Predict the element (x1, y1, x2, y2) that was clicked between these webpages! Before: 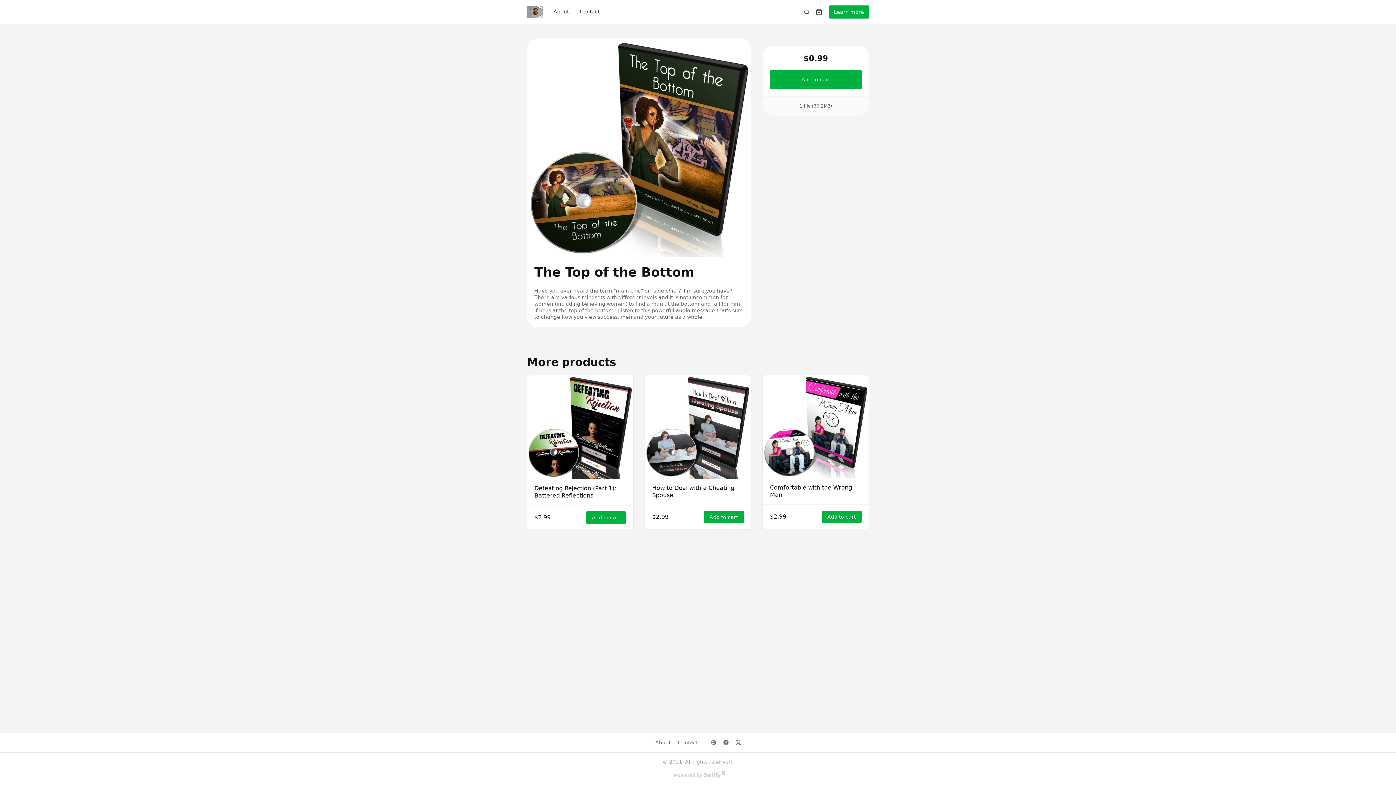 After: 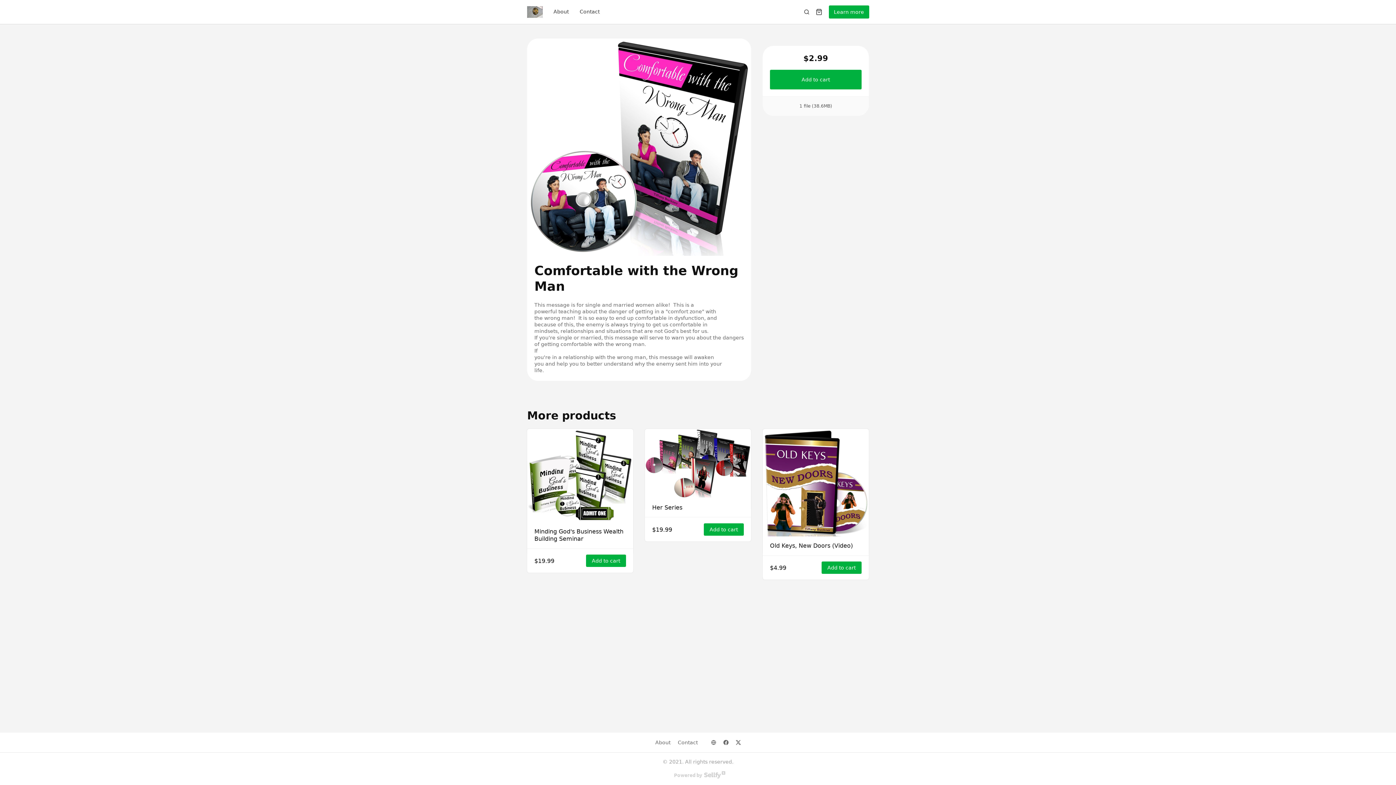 Action: label: Comfortable with the Wrong Man bbox: (762, 375, 869, 478)